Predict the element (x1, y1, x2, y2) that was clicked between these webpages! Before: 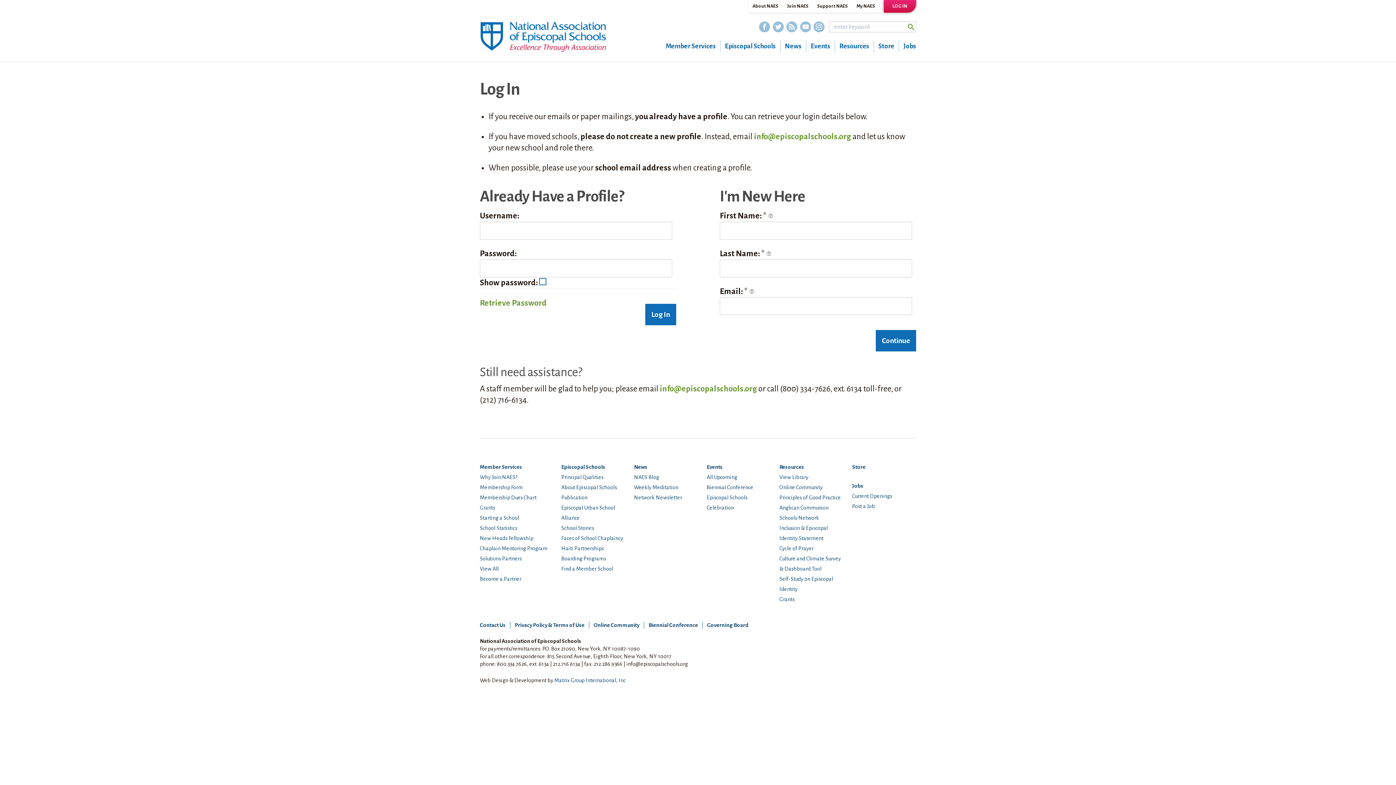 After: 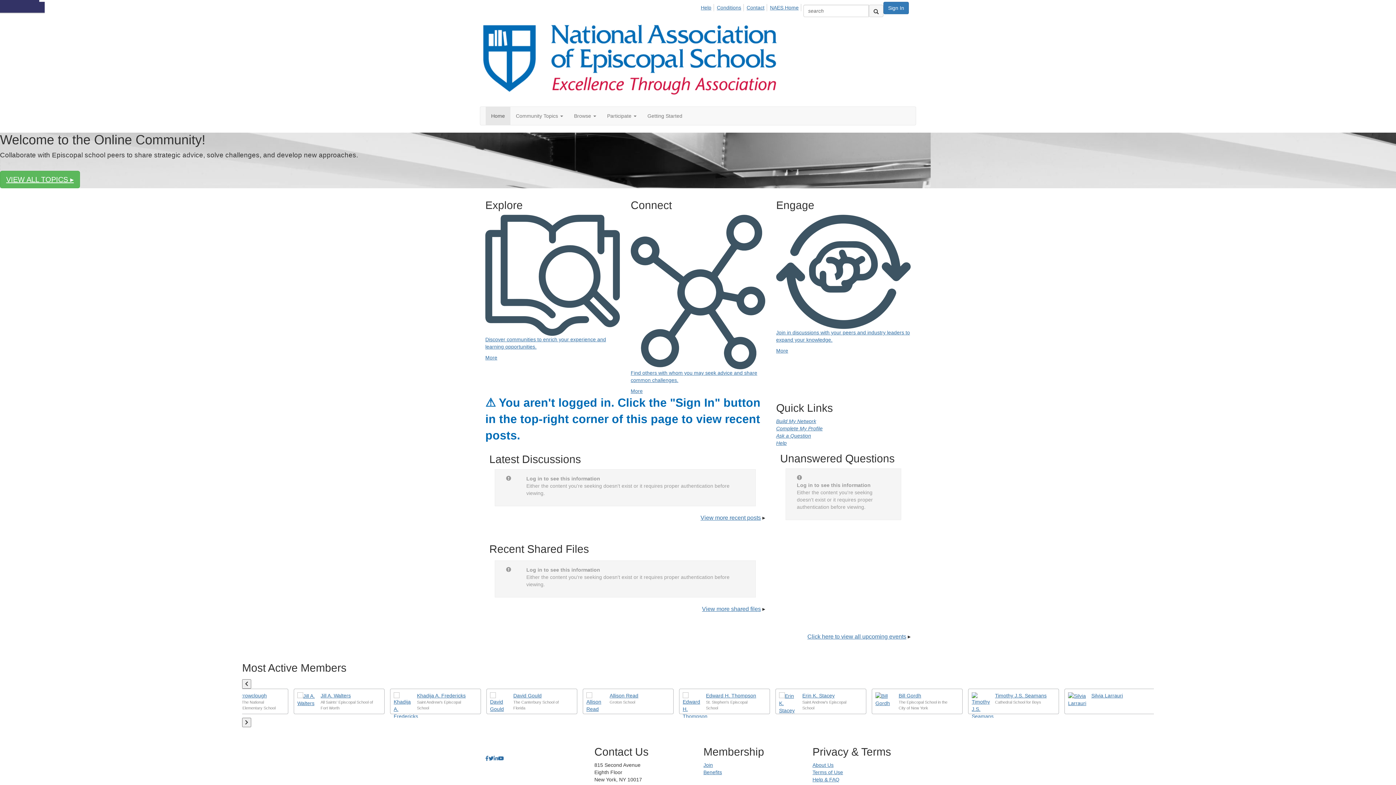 Action: label: Online Community bbox: (593, 622, 639, 628)